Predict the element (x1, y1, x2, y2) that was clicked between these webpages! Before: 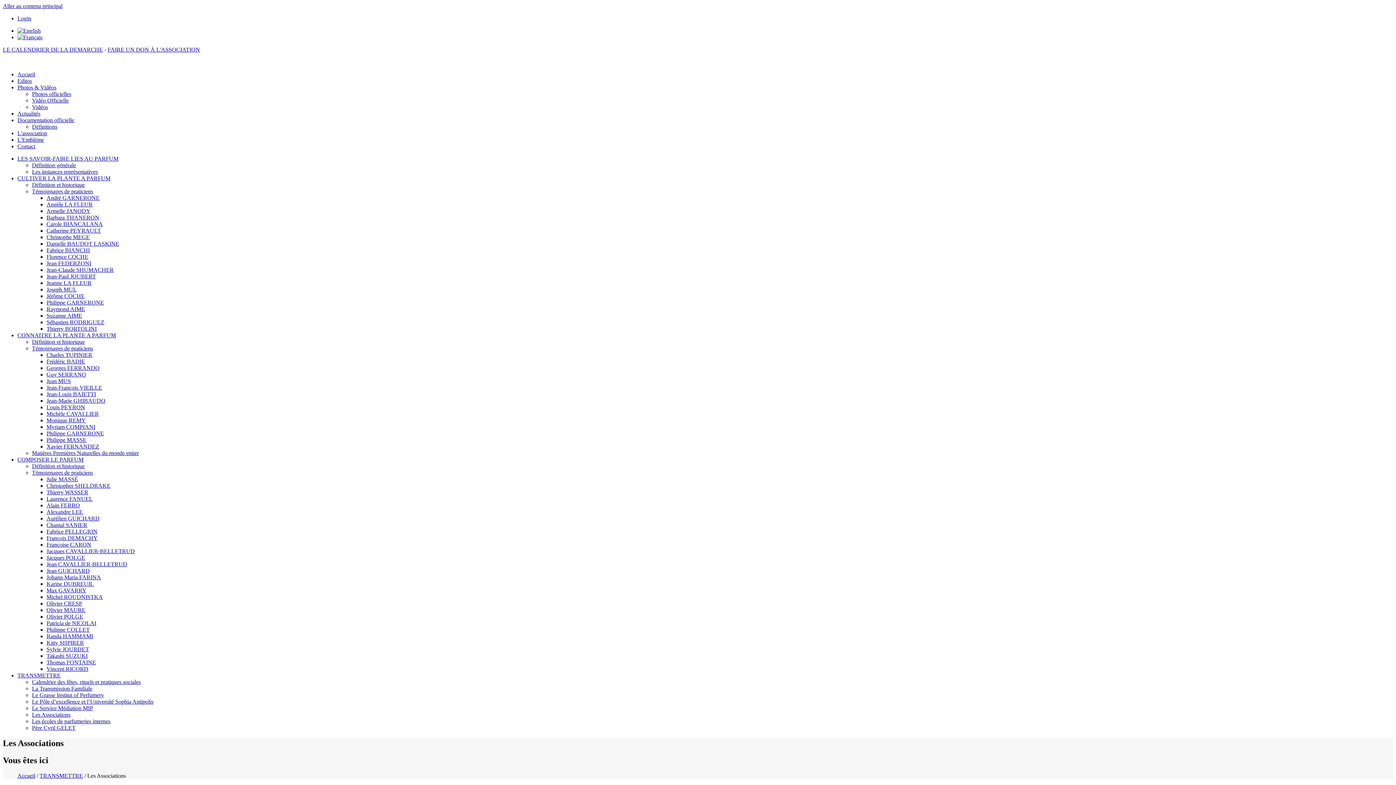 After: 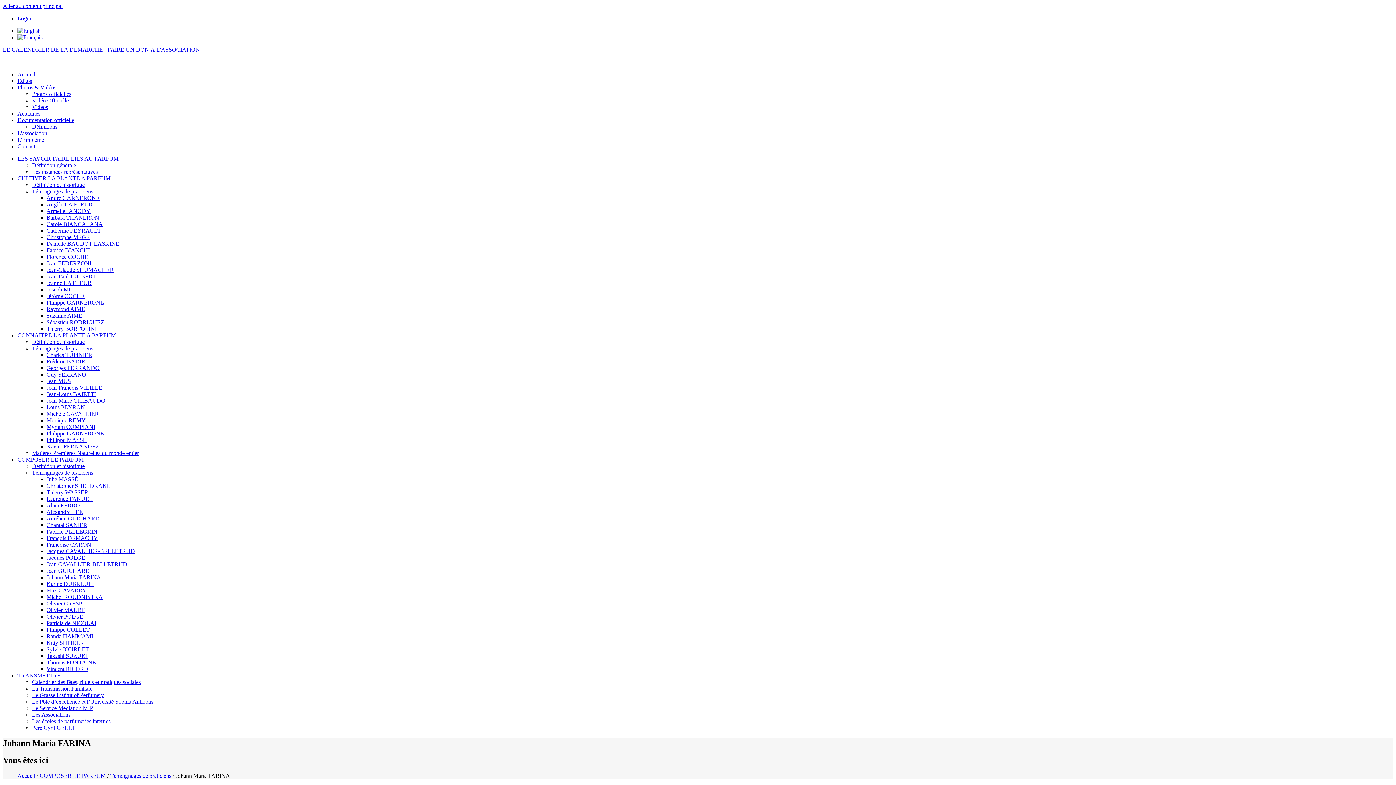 Action: bbox: (46, 574, 101, 580) label: Johann Maria FARINA